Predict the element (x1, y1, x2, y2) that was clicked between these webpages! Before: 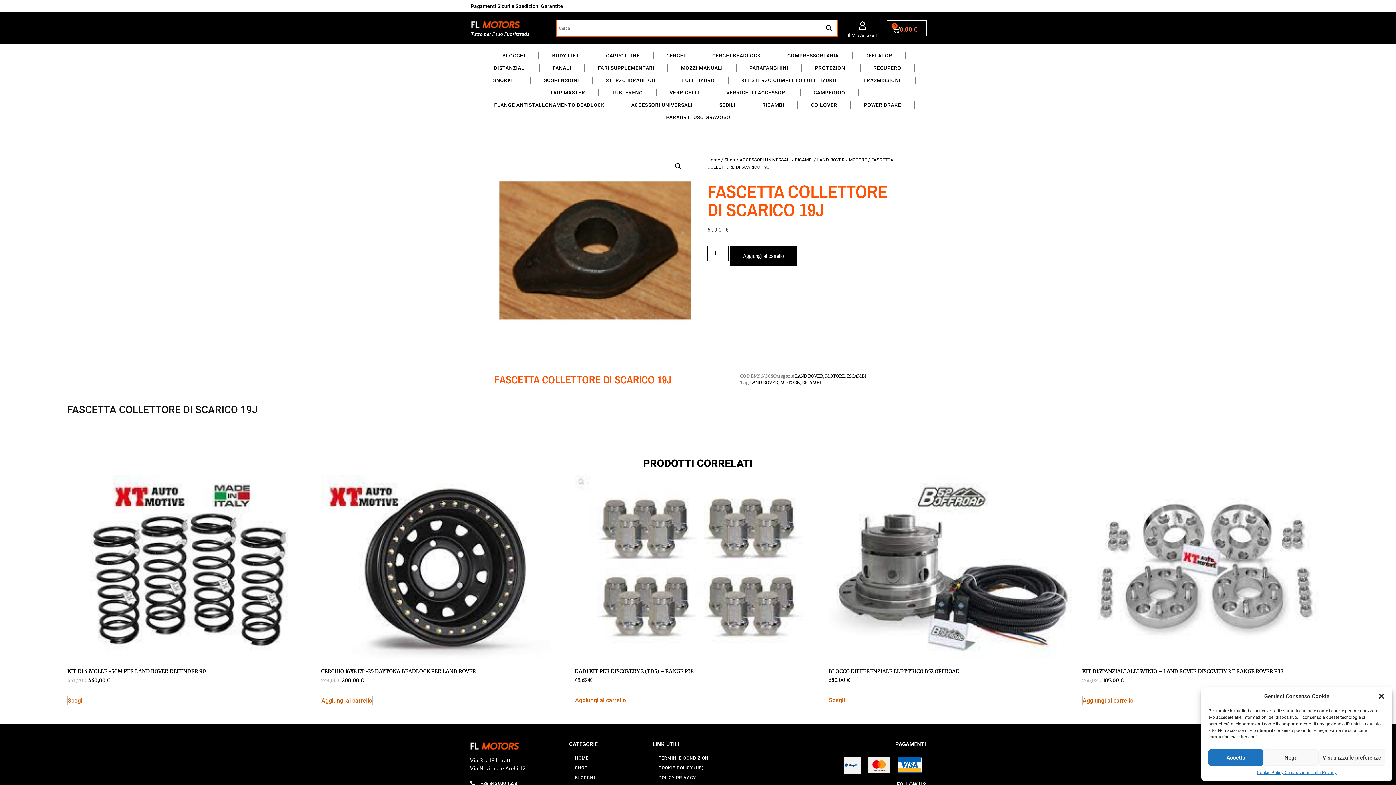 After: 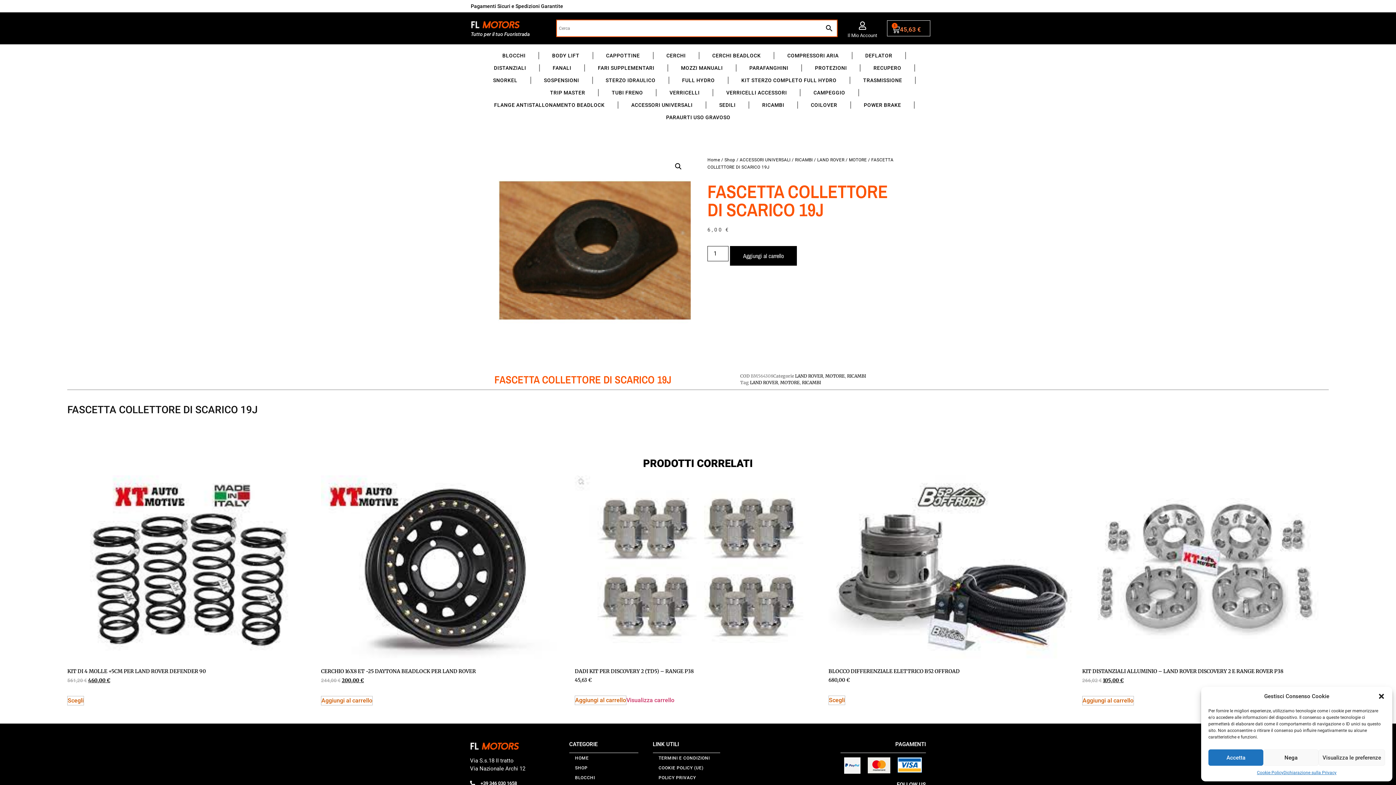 Action: label: Aggiungi al carrello: "DADI KIT PER DISCOVERY 2 (TD5) - RANGE P38" bbox: (574, 695, 626, 705)